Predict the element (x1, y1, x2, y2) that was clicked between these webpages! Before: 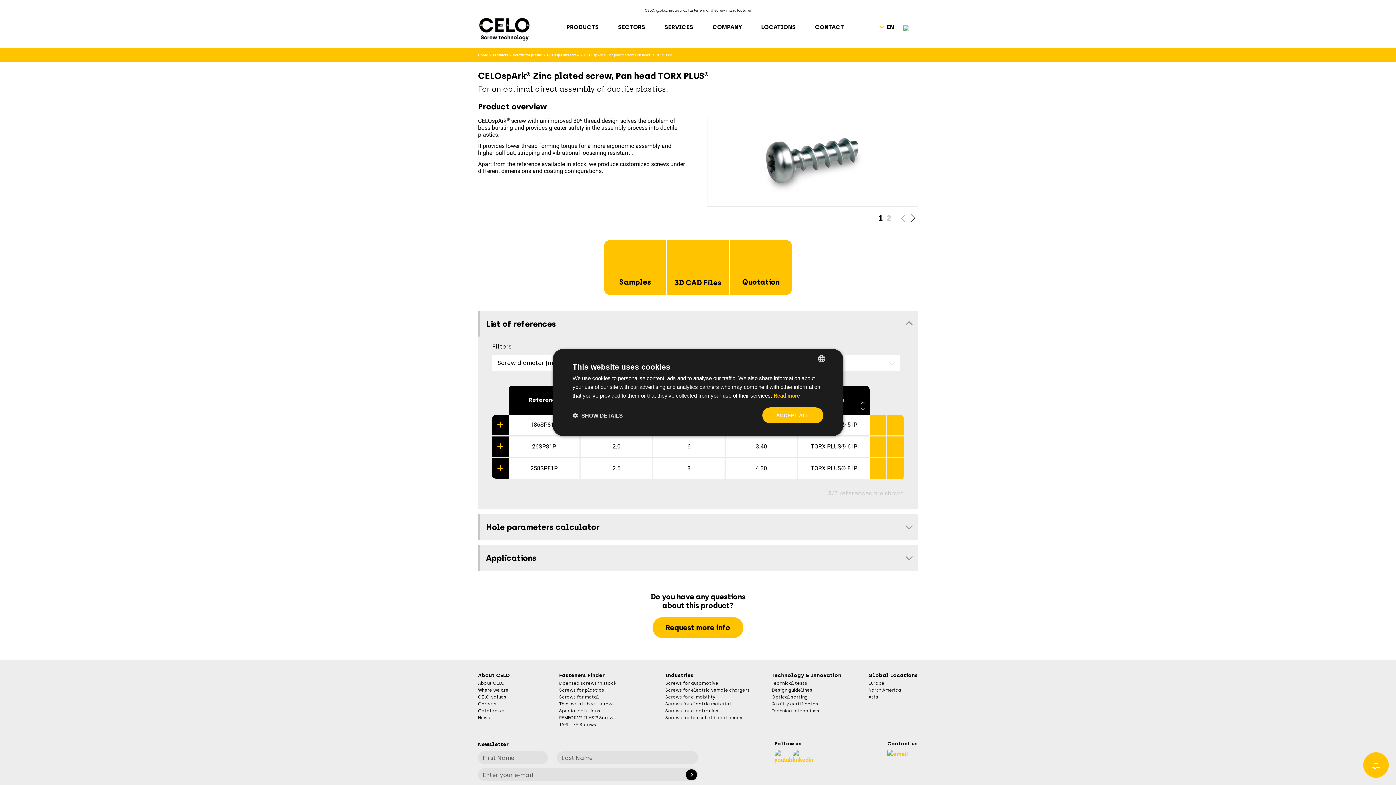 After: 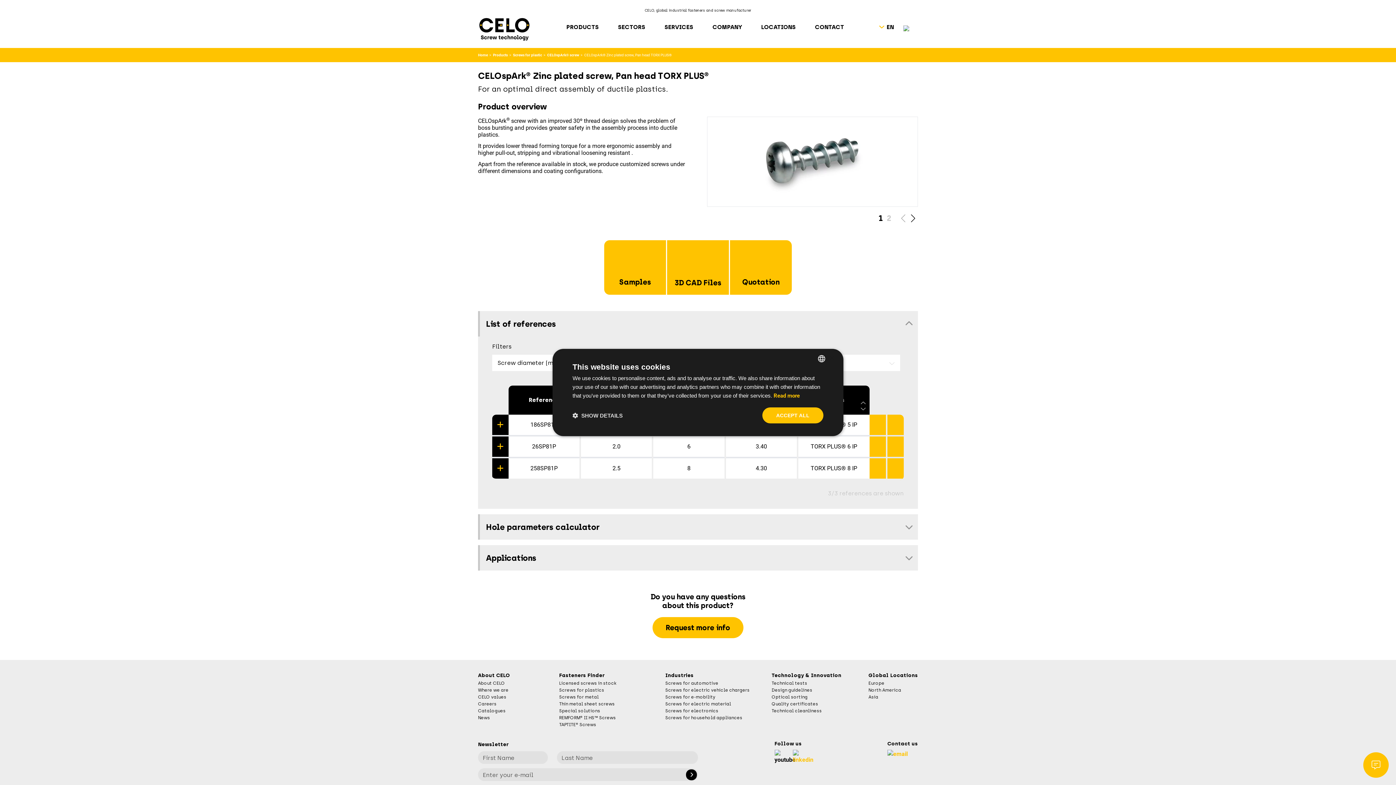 Action: bbox: (774, 750, 788, 764)